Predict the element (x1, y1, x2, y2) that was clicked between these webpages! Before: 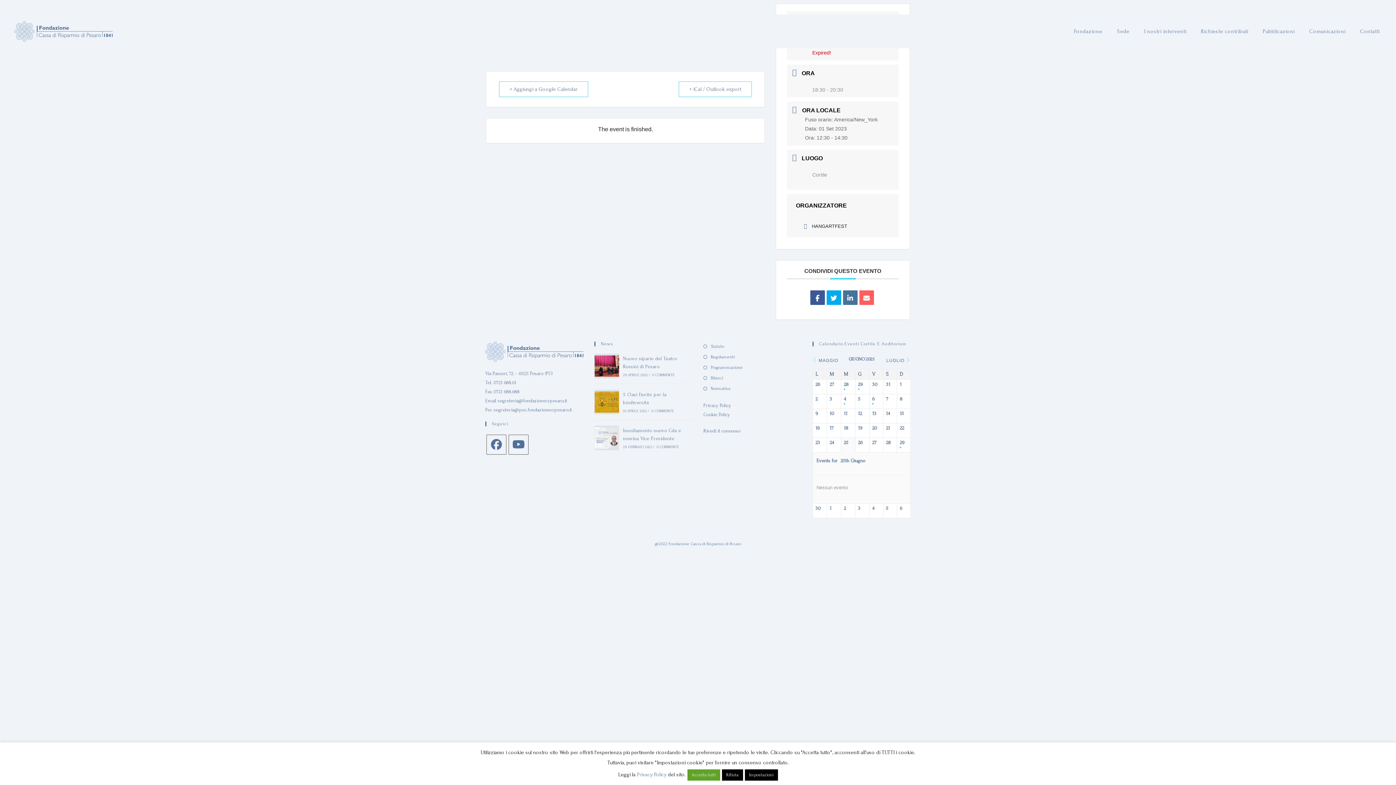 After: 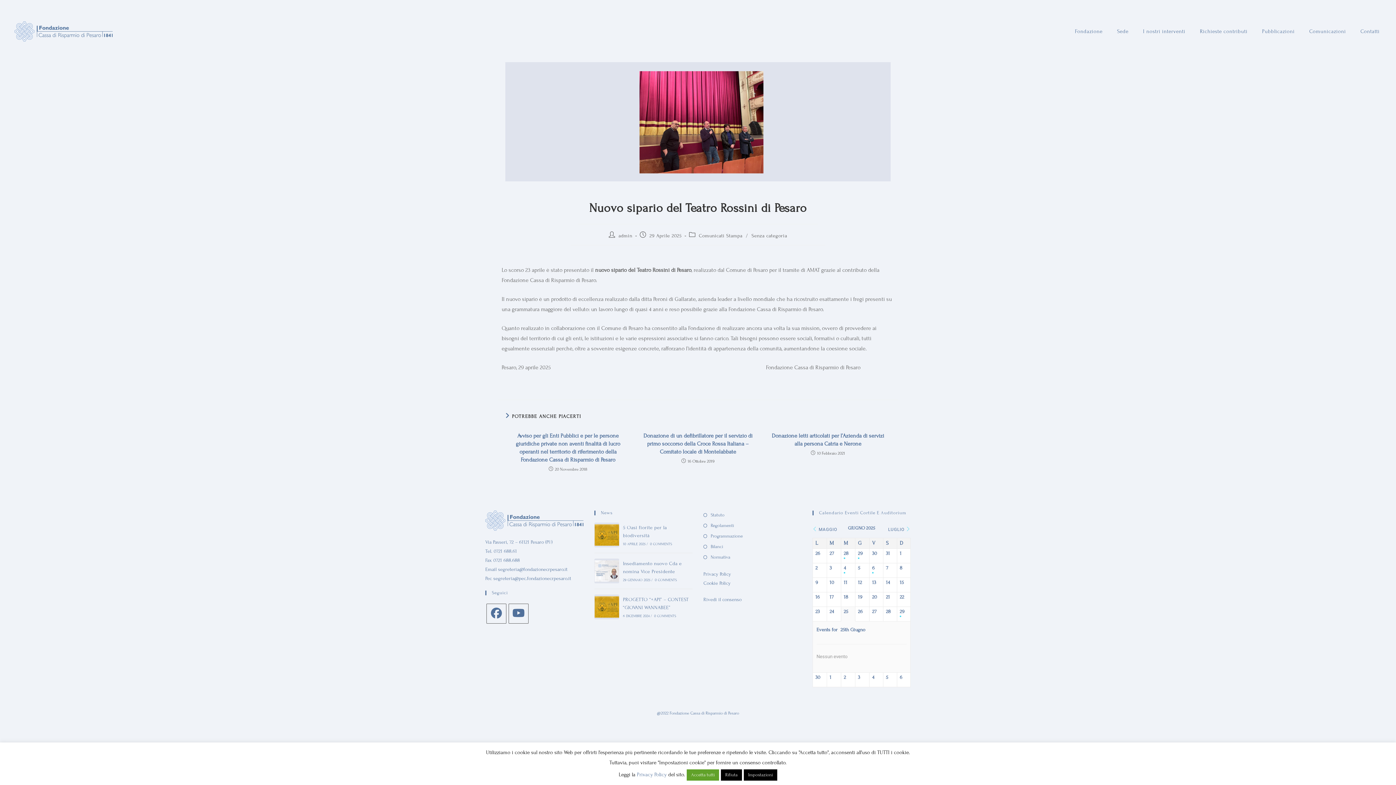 Action: bbox: (594, 353, 619, 378)